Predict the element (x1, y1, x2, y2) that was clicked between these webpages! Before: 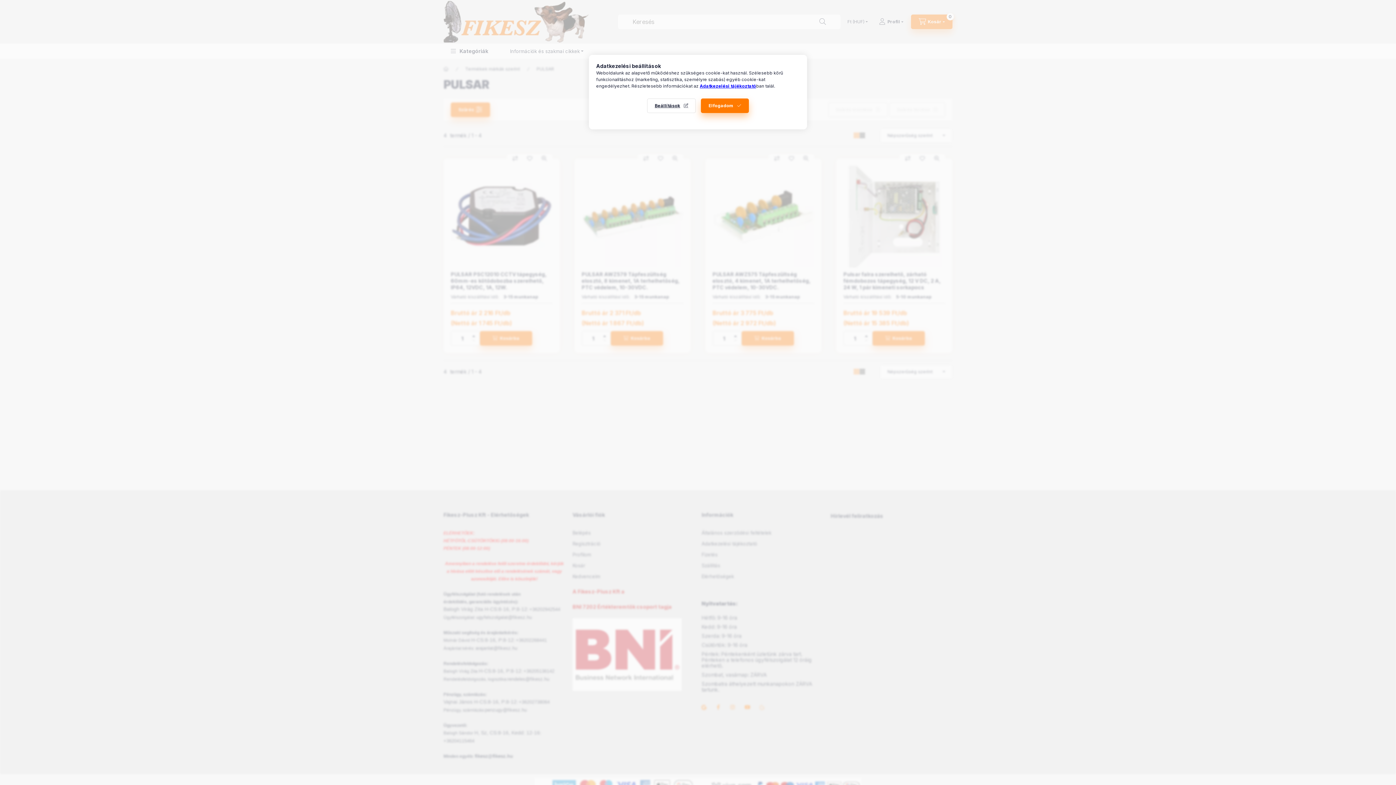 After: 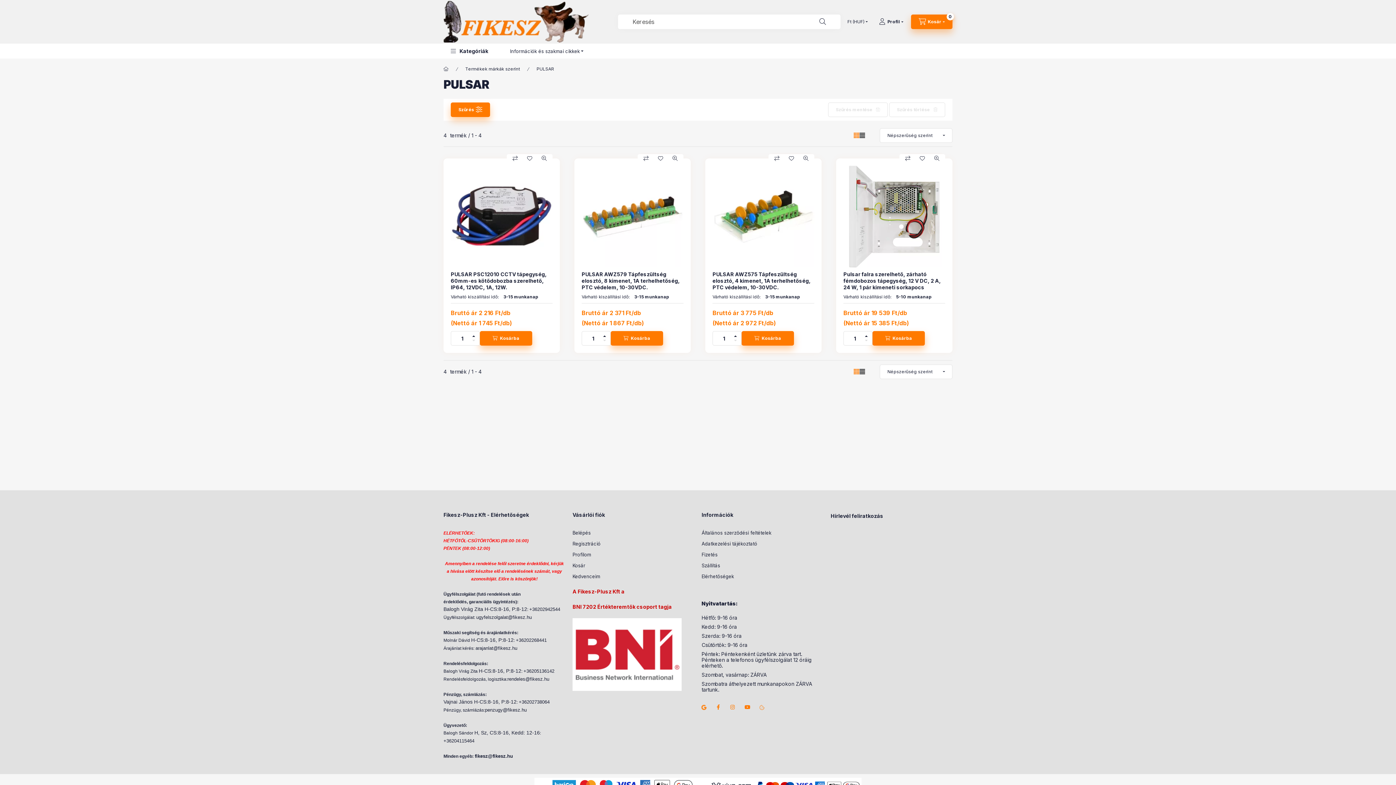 Action: label: Elfogadom bbox: (701, 98, 749, 113)